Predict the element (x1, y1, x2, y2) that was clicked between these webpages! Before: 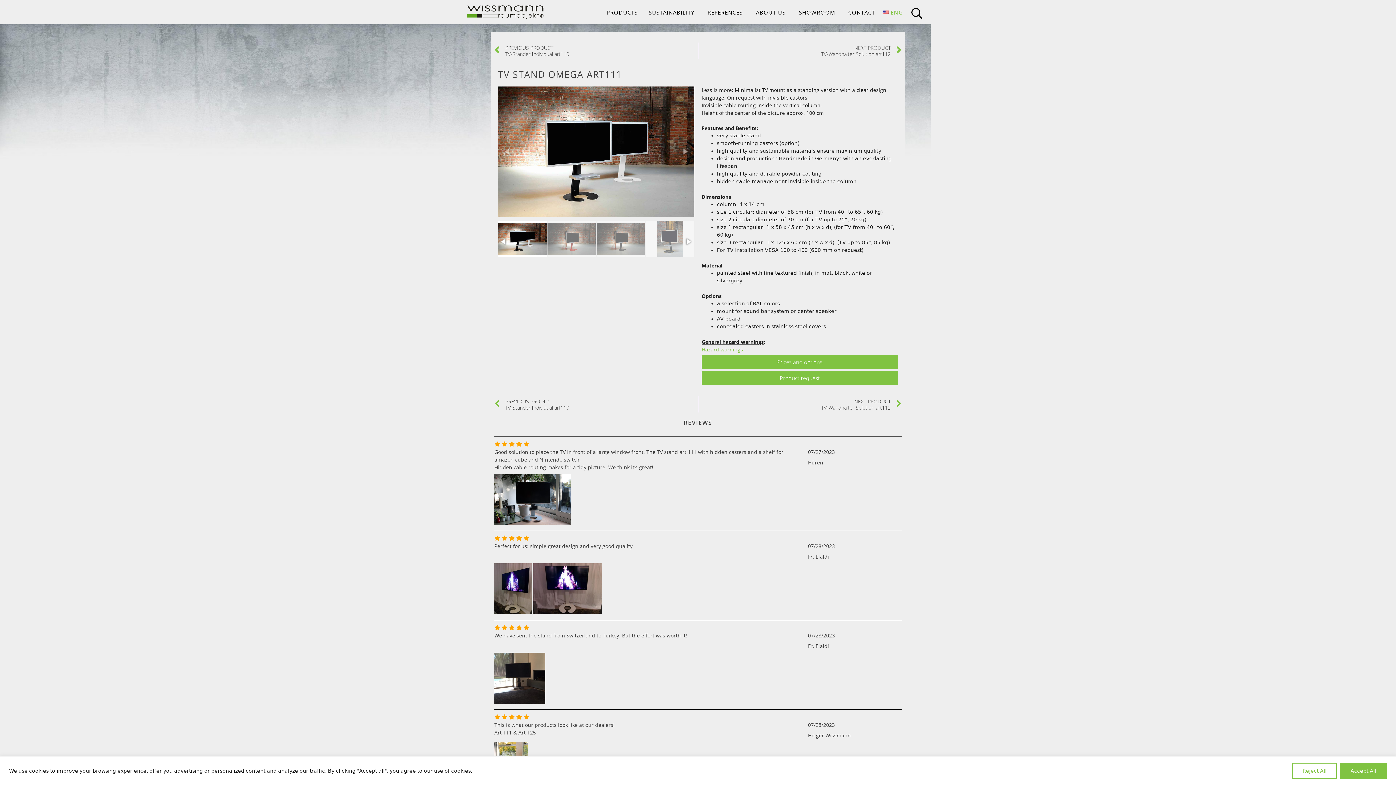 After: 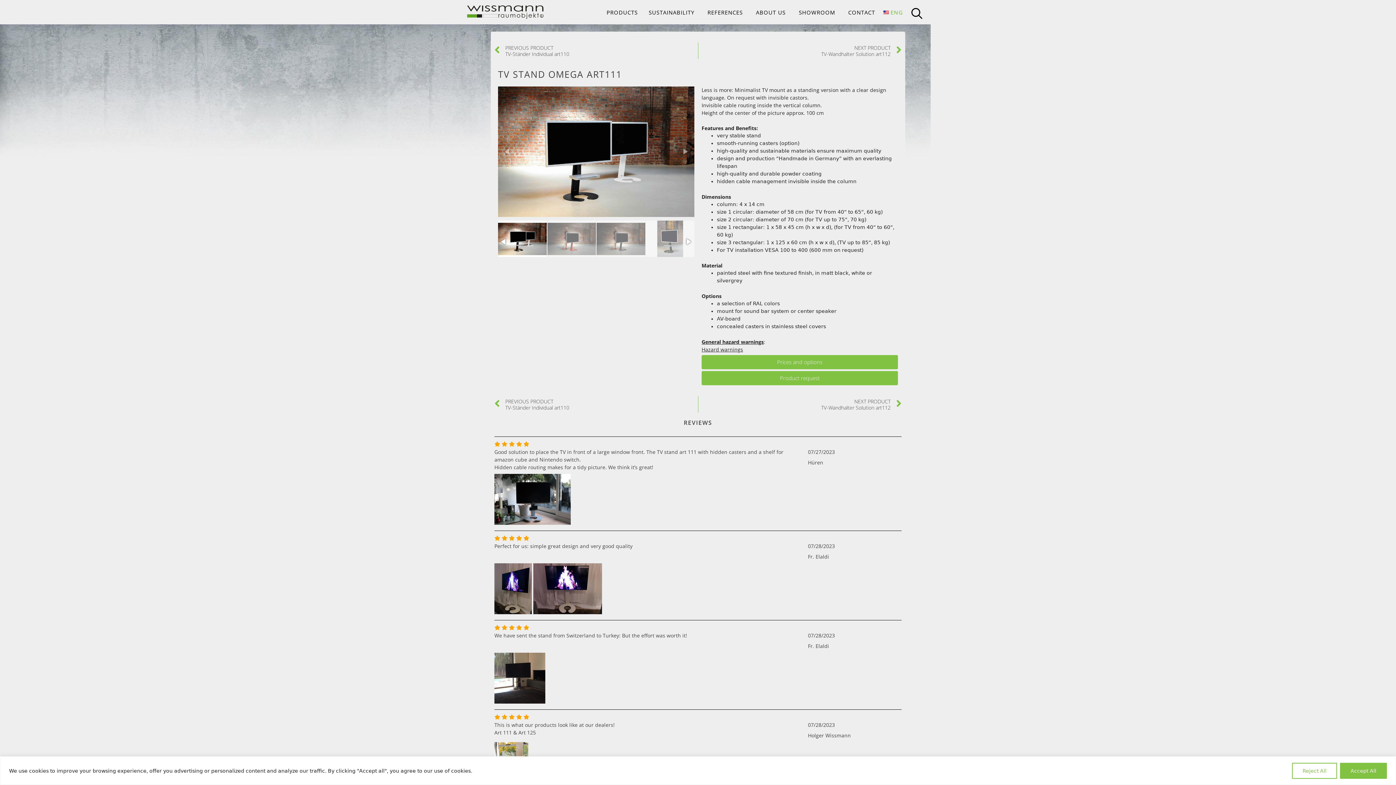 Action: label: Hazard warnings bbox: (701, 346, 743, 353)